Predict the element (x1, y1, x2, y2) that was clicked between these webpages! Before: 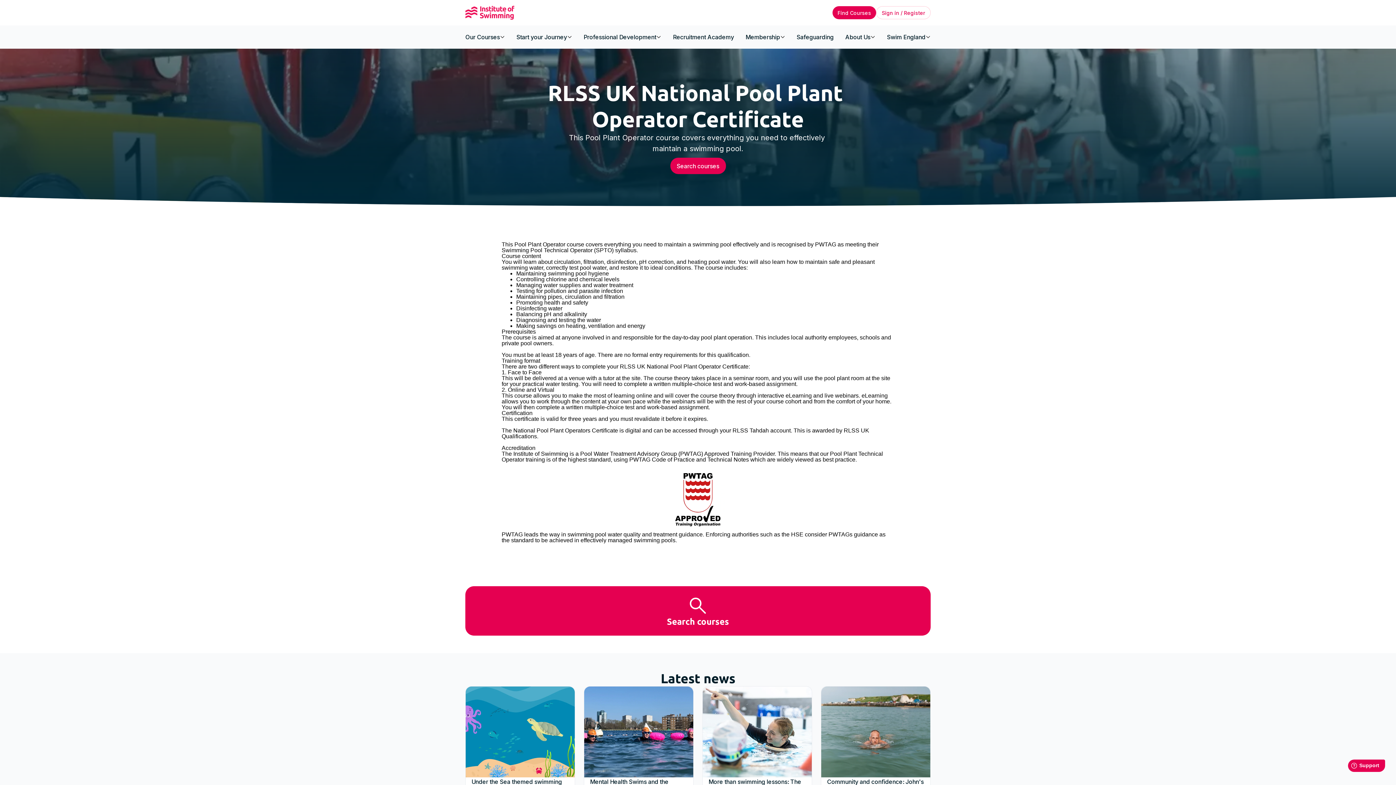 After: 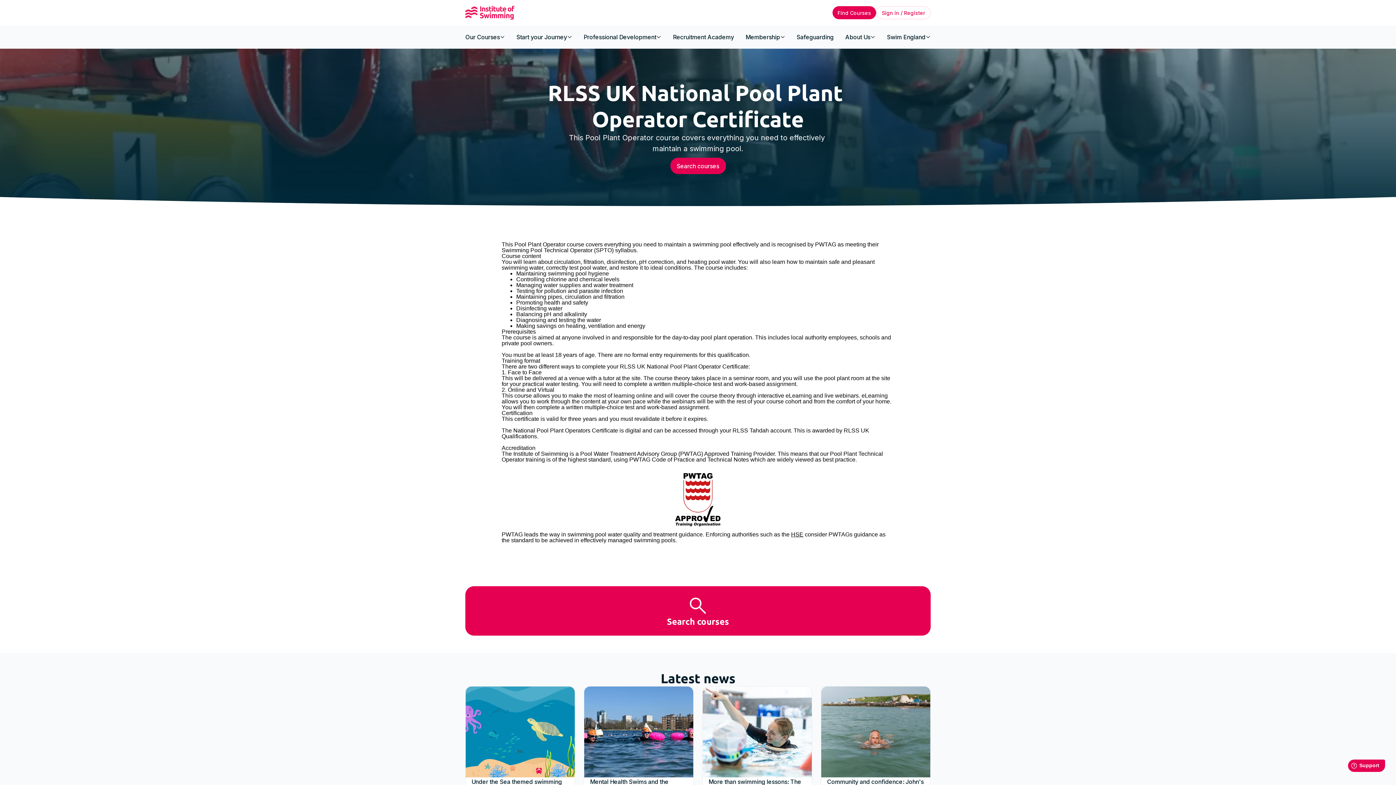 Action: bbox: (791, 531, 803, 537) label: HSE